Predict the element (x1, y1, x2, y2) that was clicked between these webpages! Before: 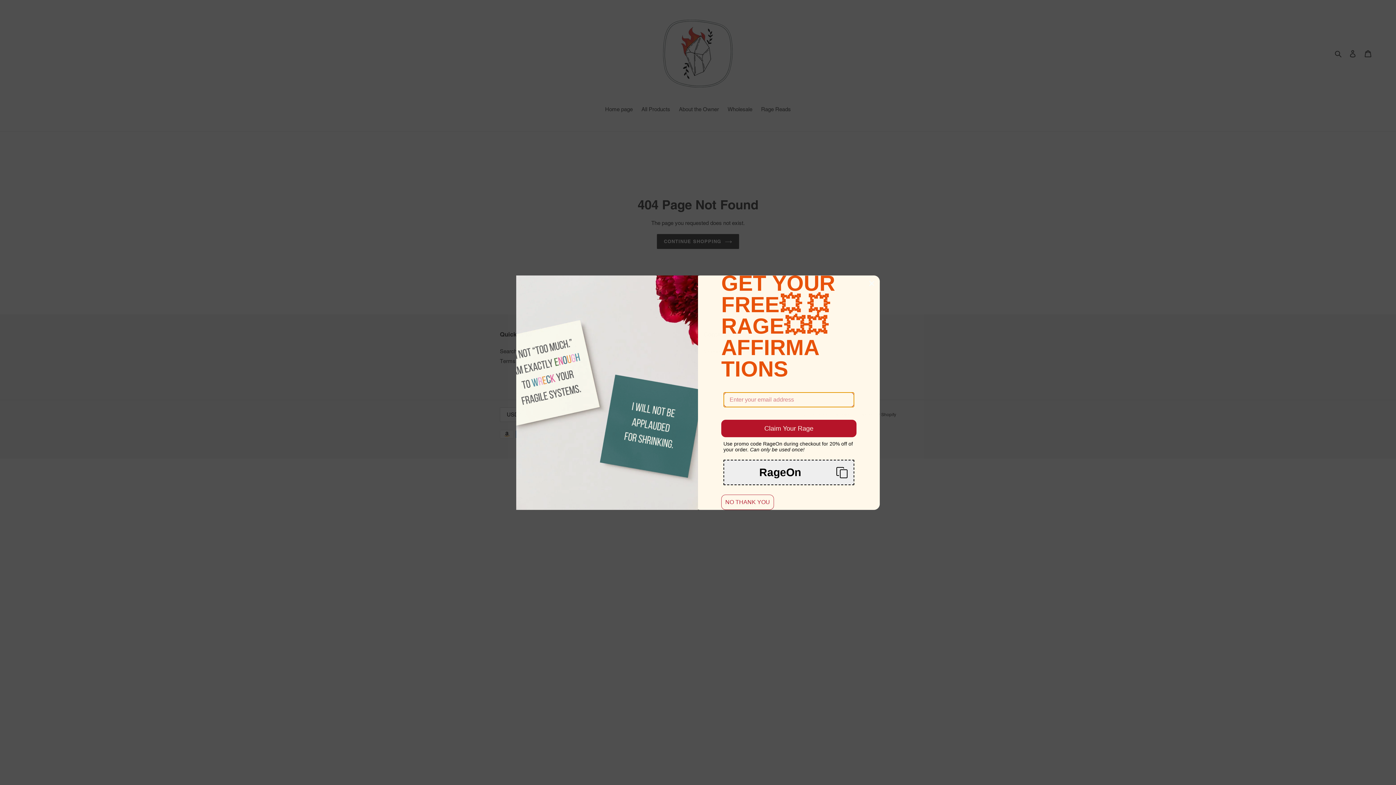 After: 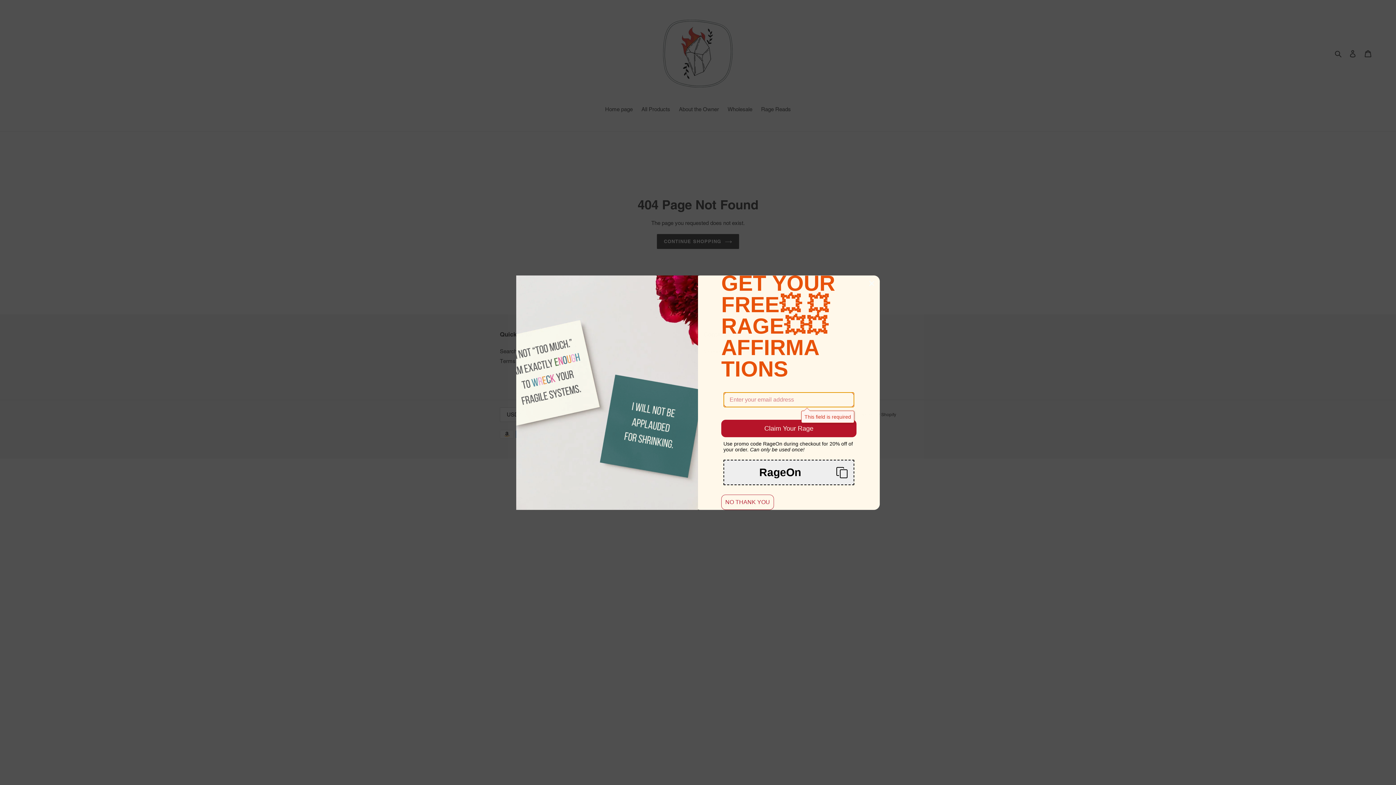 Action: label: Claim Your Rage bbox: (721, 419, 856, 437)